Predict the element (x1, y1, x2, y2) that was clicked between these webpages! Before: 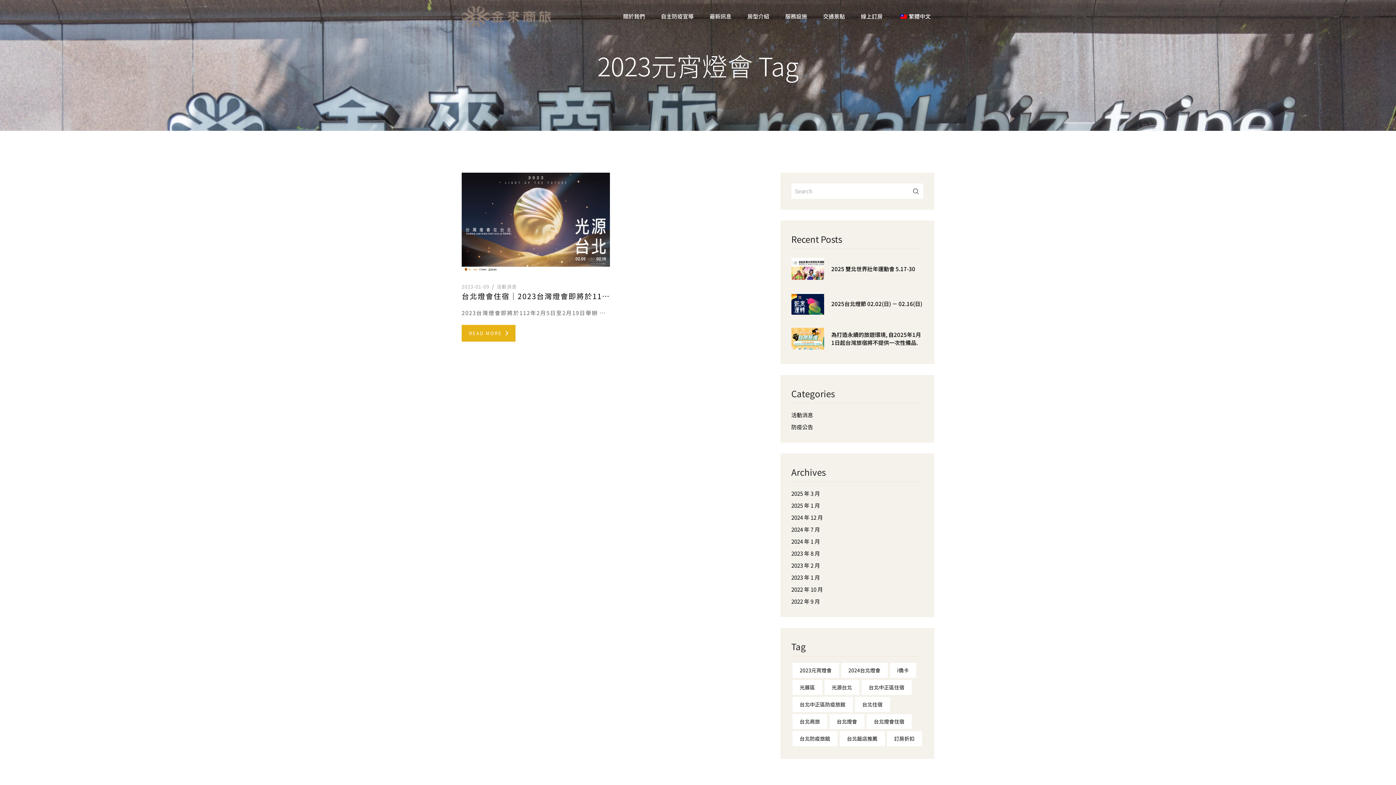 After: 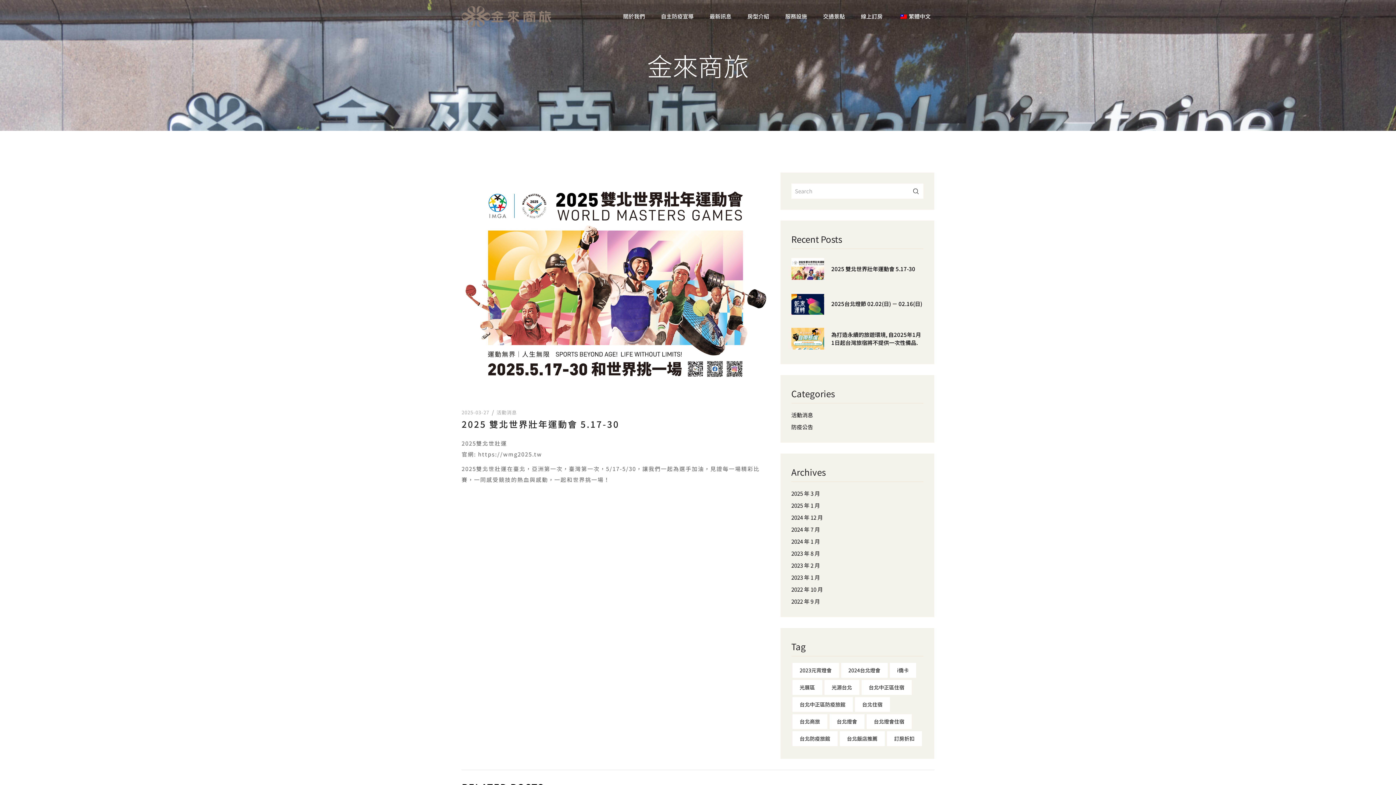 Action: bbox: (791, 258, 824, 290) label: 2025 雙北世界壯年運動會 5.17-30